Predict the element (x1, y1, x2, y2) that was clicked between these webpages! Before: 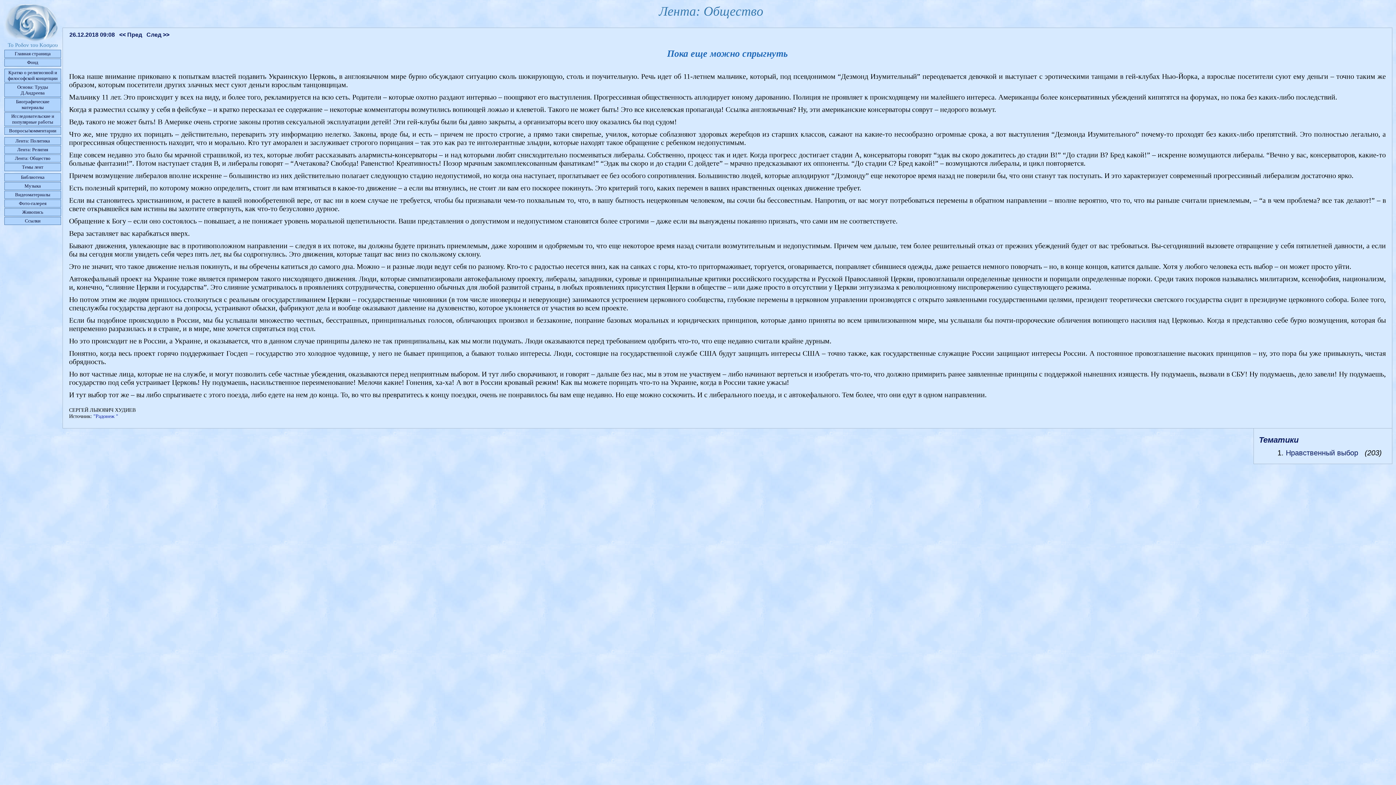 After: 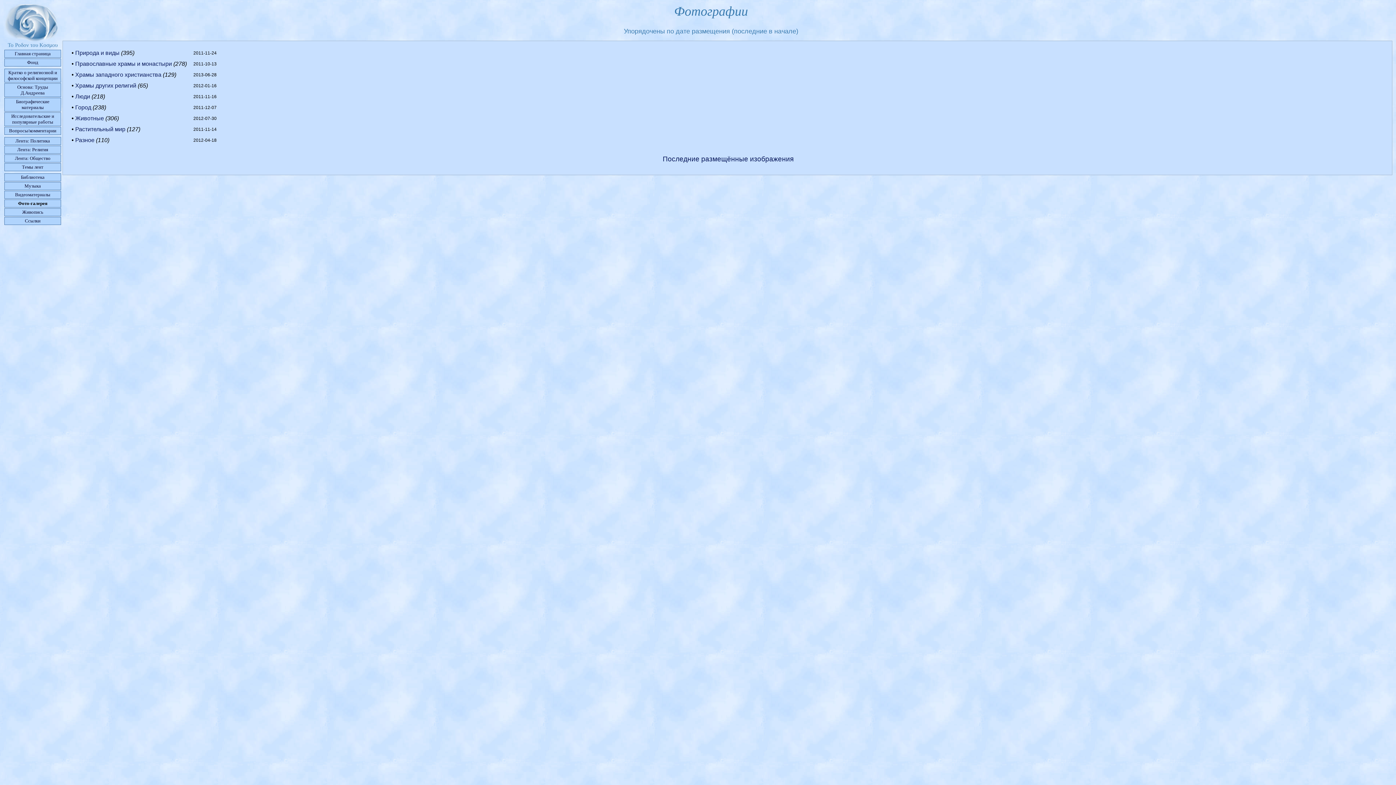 Action: label: Фото-галерея bbox: (18, 200, 46, 206)